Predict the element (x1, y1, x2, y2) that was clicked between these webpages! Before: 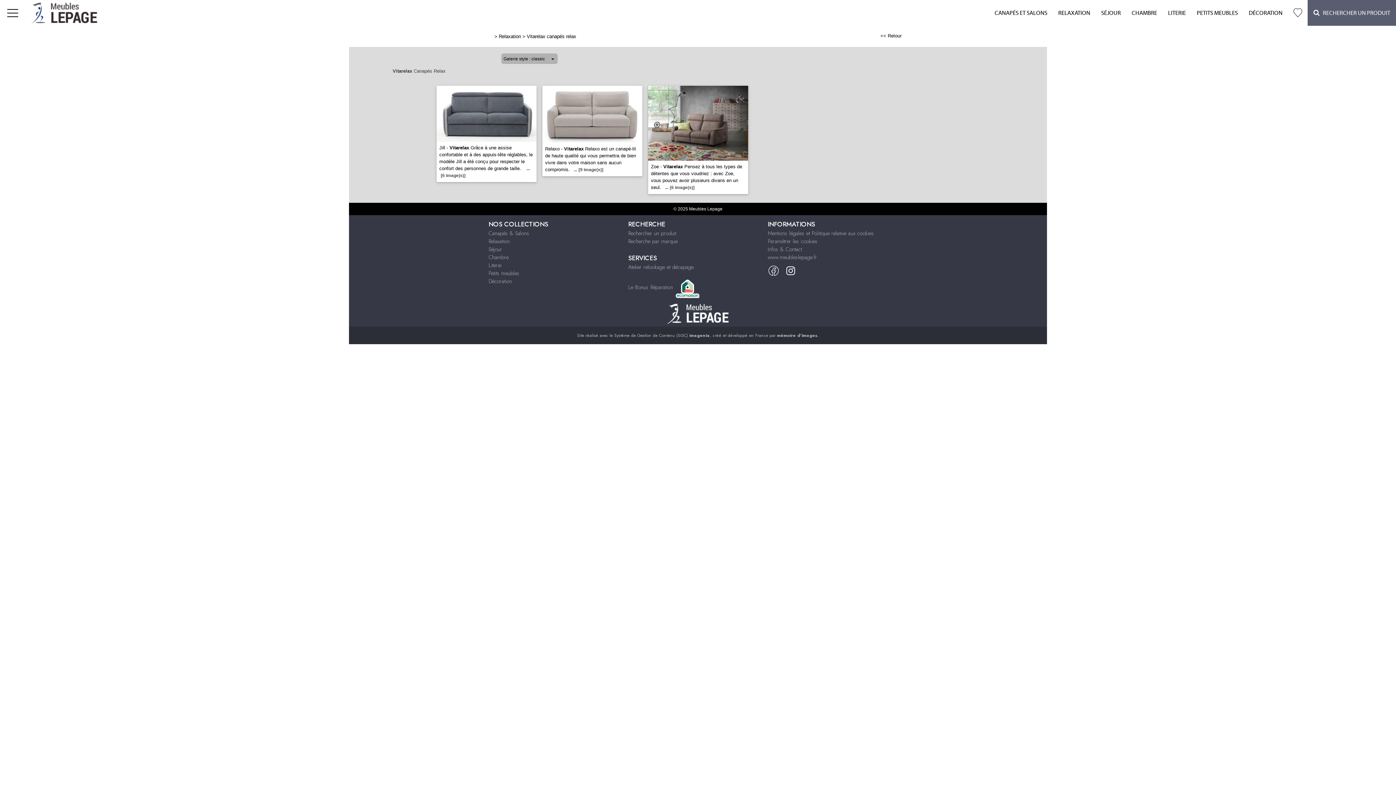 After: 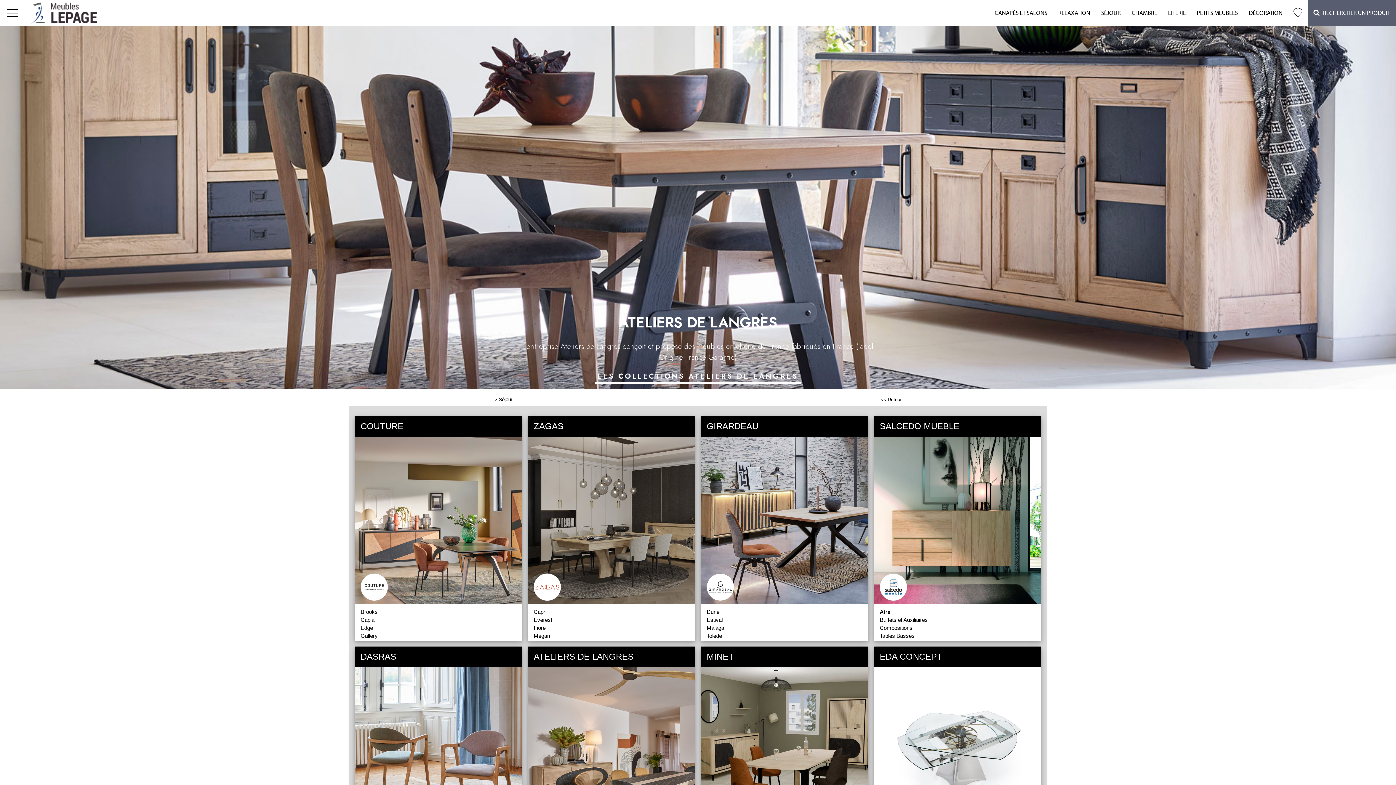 Action: label: SÉJOUR bbox: (1096, 0, 1126, 25)